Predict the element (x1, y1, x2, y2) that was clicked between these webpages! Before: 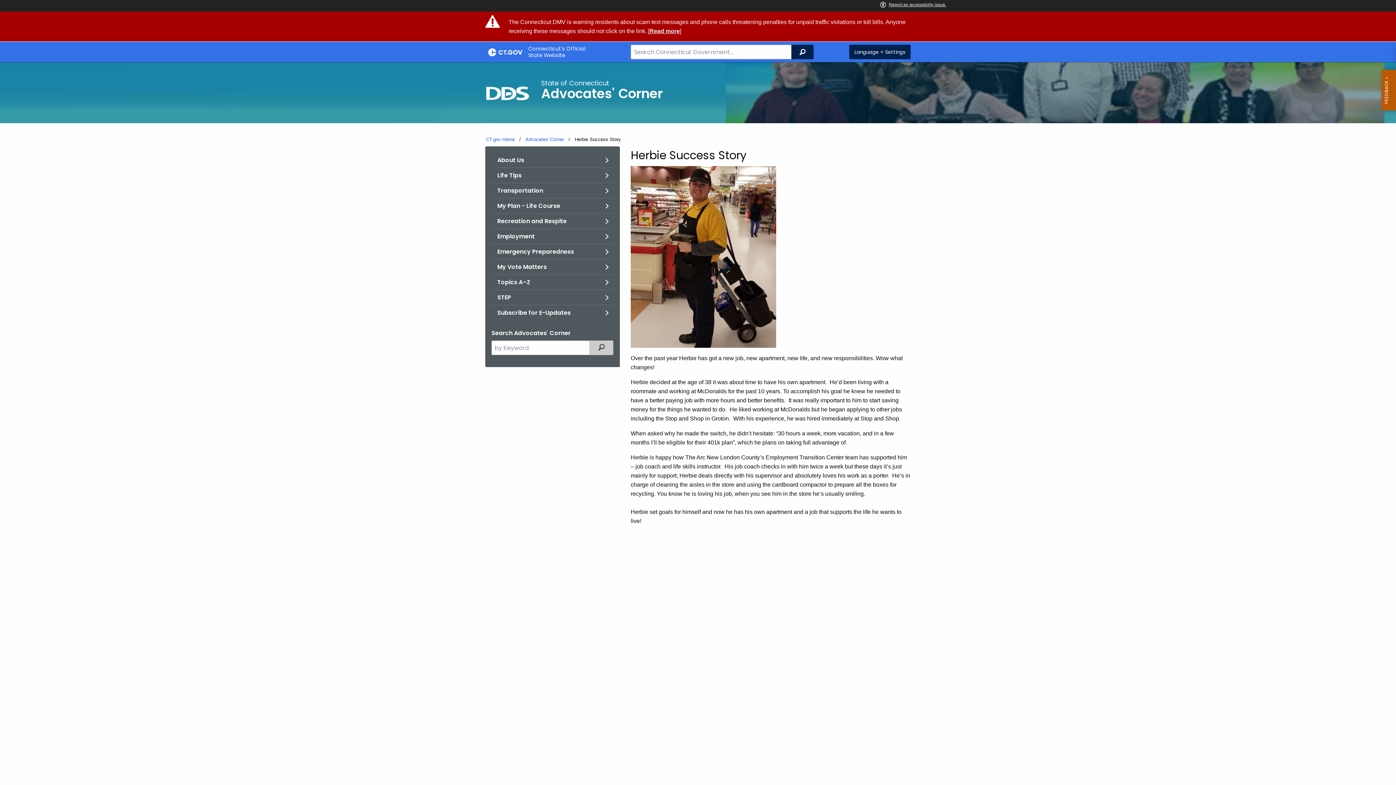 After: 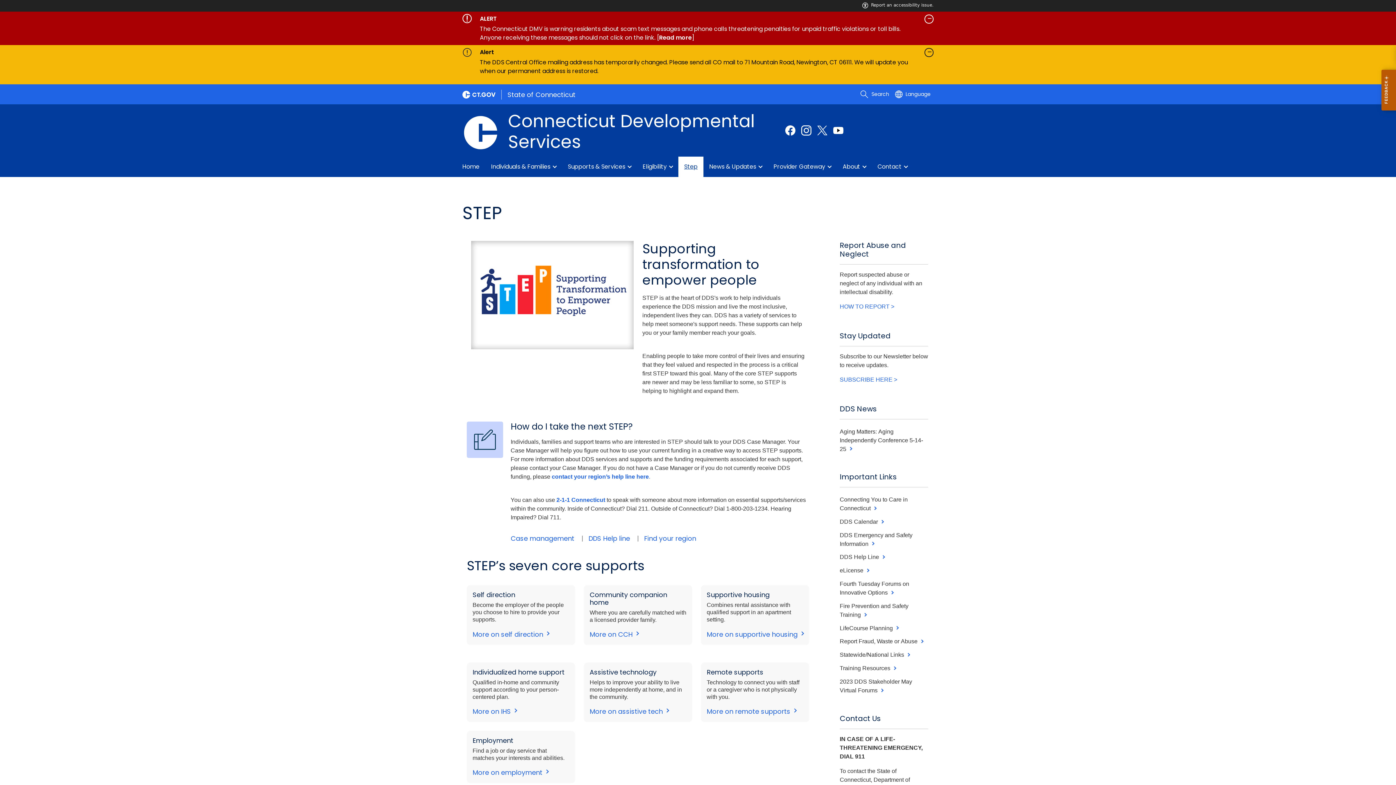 Action: label: STEP bbox: (491, 290, 613, 305)